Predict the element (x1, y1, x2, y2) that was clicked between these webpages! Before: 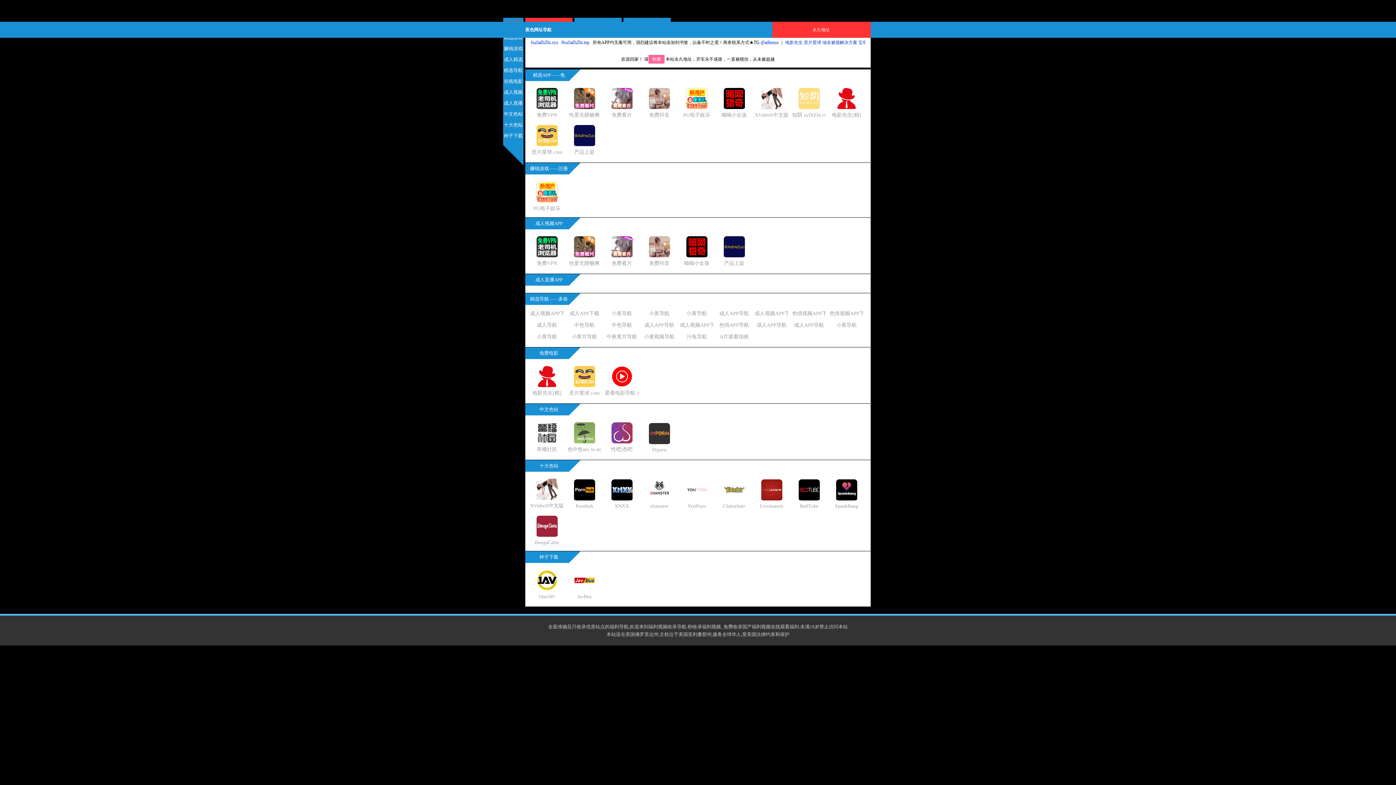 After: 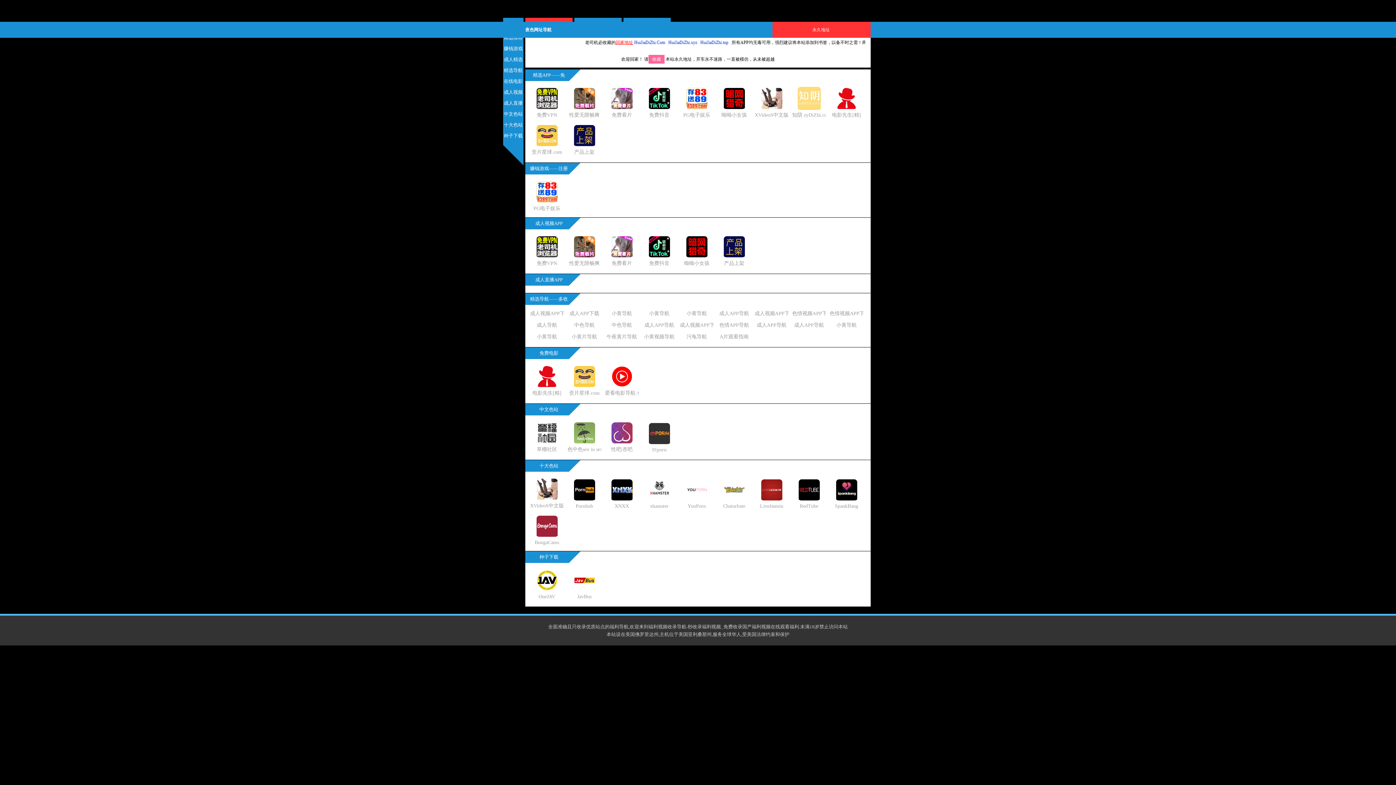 Action: label: 知阴 zyDiZhi.com bbox: (792, 86, 831, 117)